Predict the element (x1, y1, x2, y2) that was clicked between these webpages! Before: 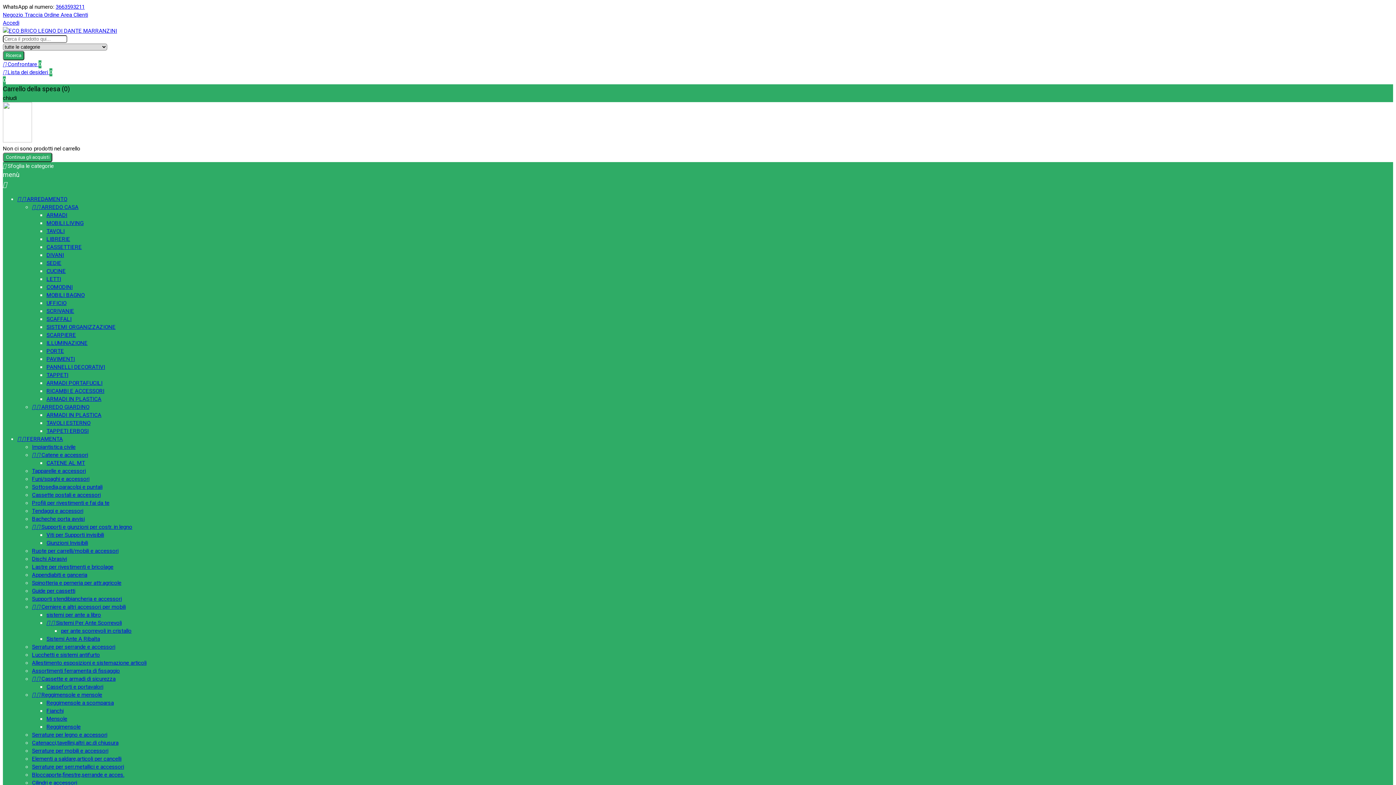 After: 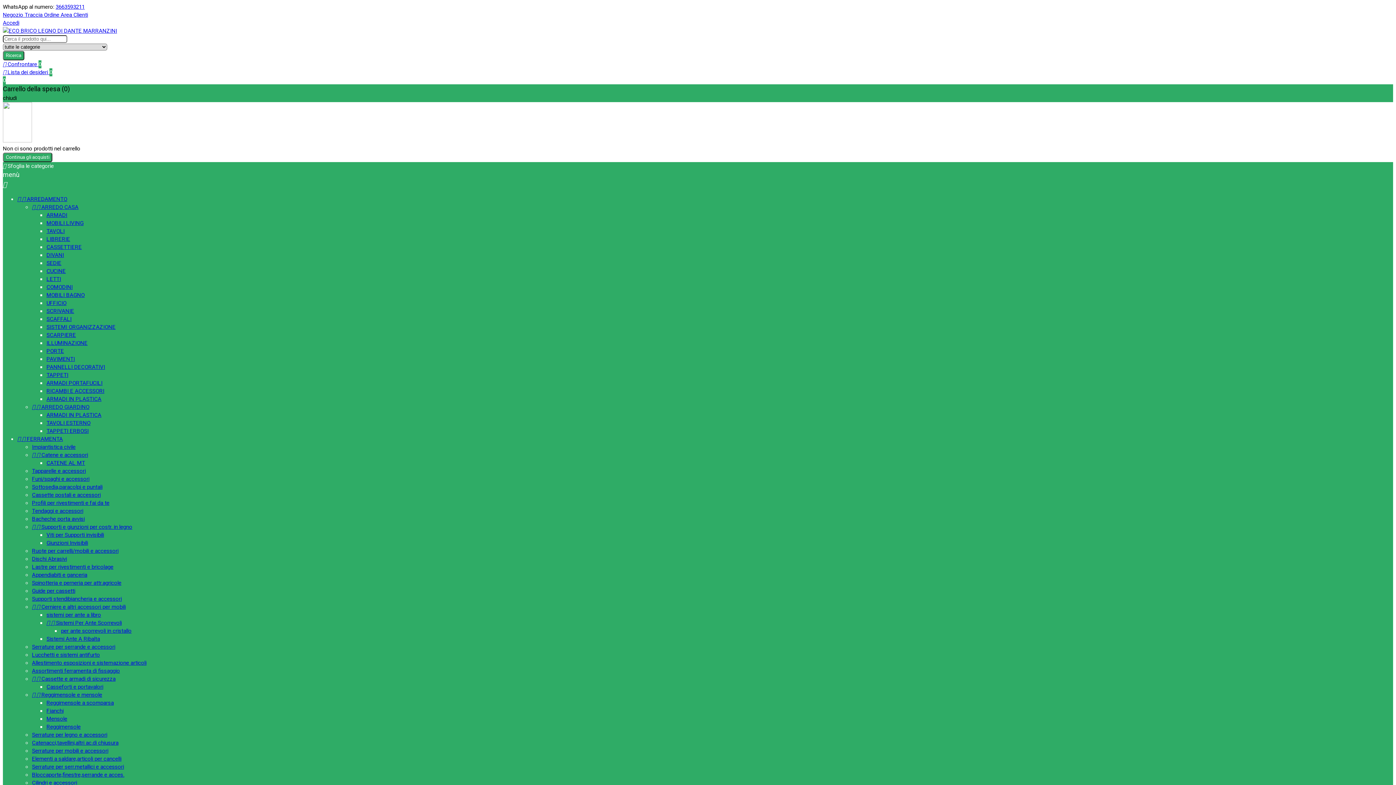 Action: bbox: (46, 315, 71, 323) label: SCAFFALI